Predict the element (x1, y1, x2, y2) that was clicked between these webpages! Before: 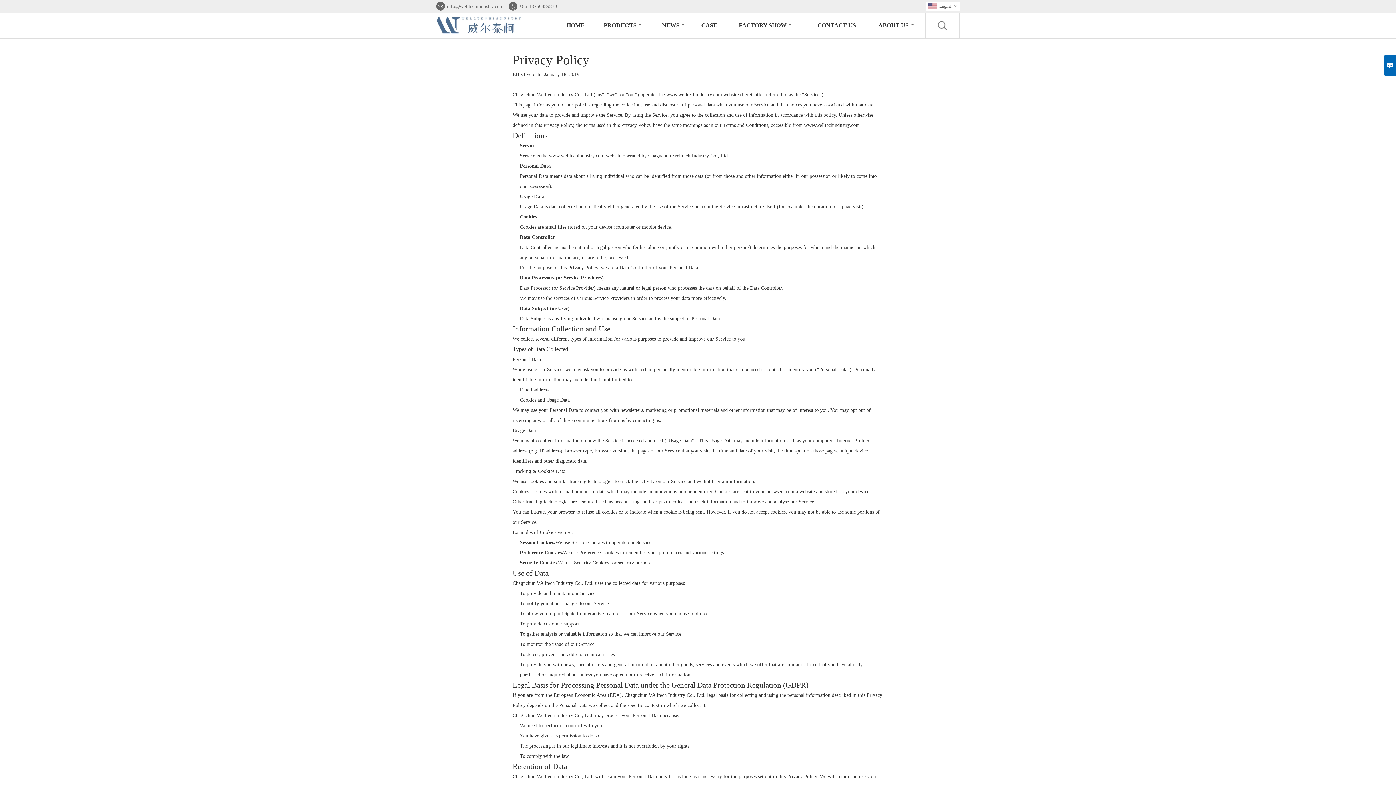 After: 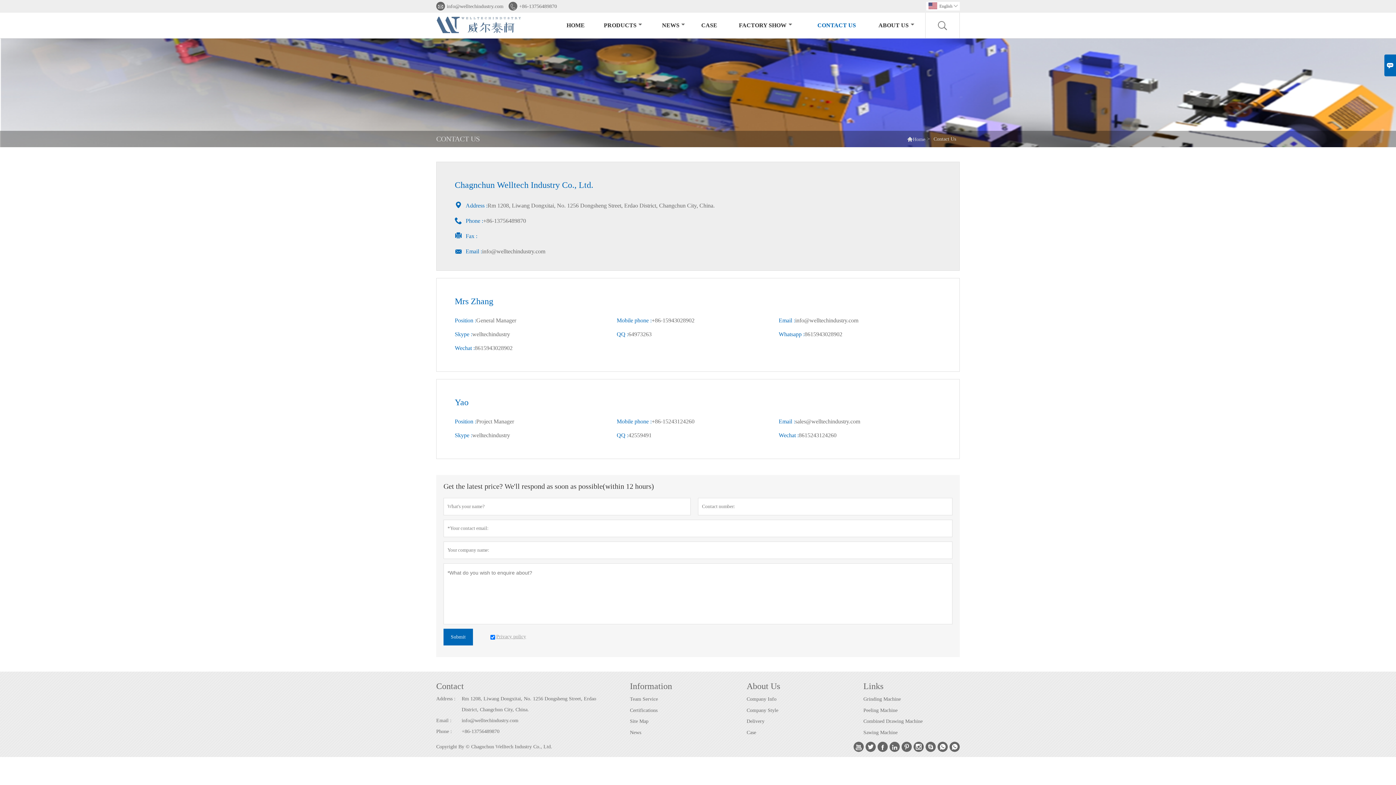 Action: label: CONTACT US bbox: (809, 21, 864, 29)